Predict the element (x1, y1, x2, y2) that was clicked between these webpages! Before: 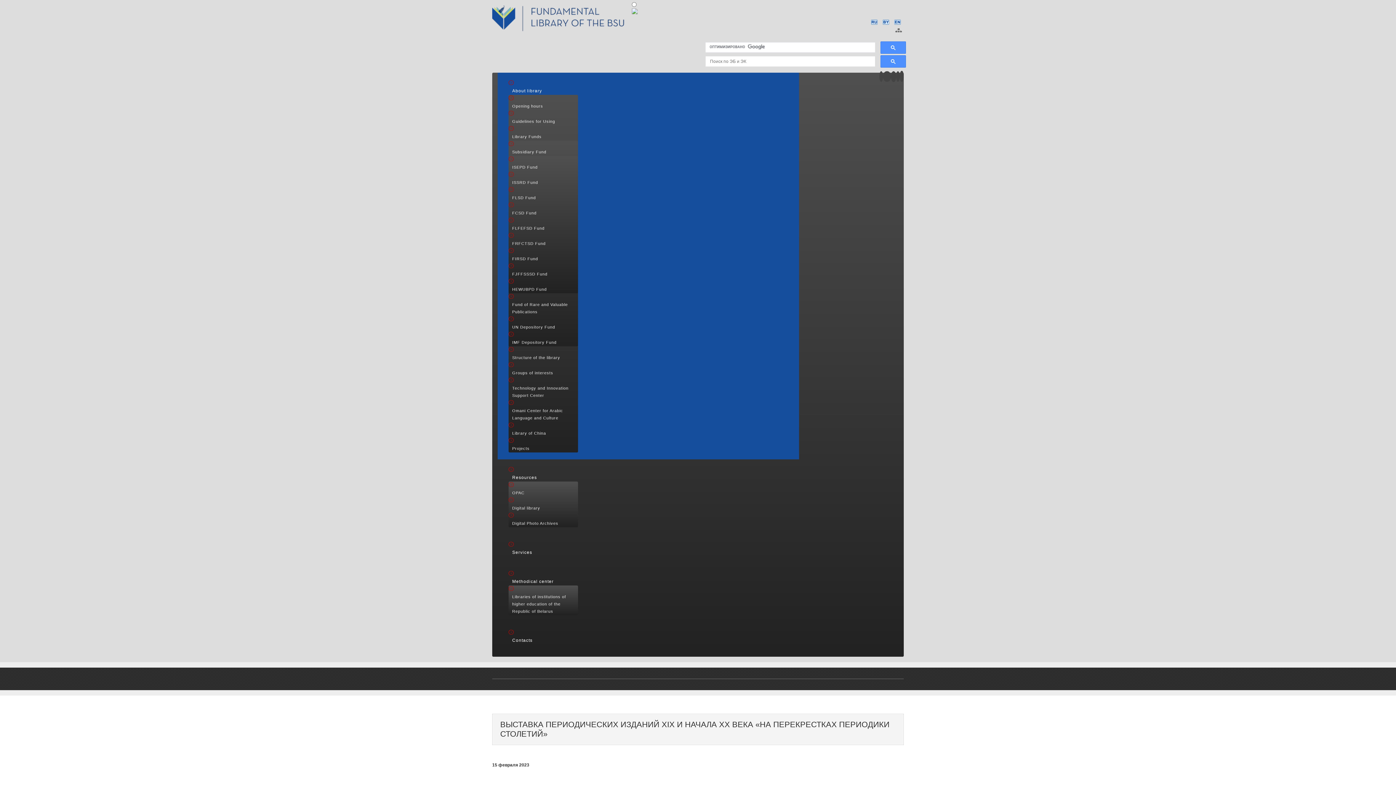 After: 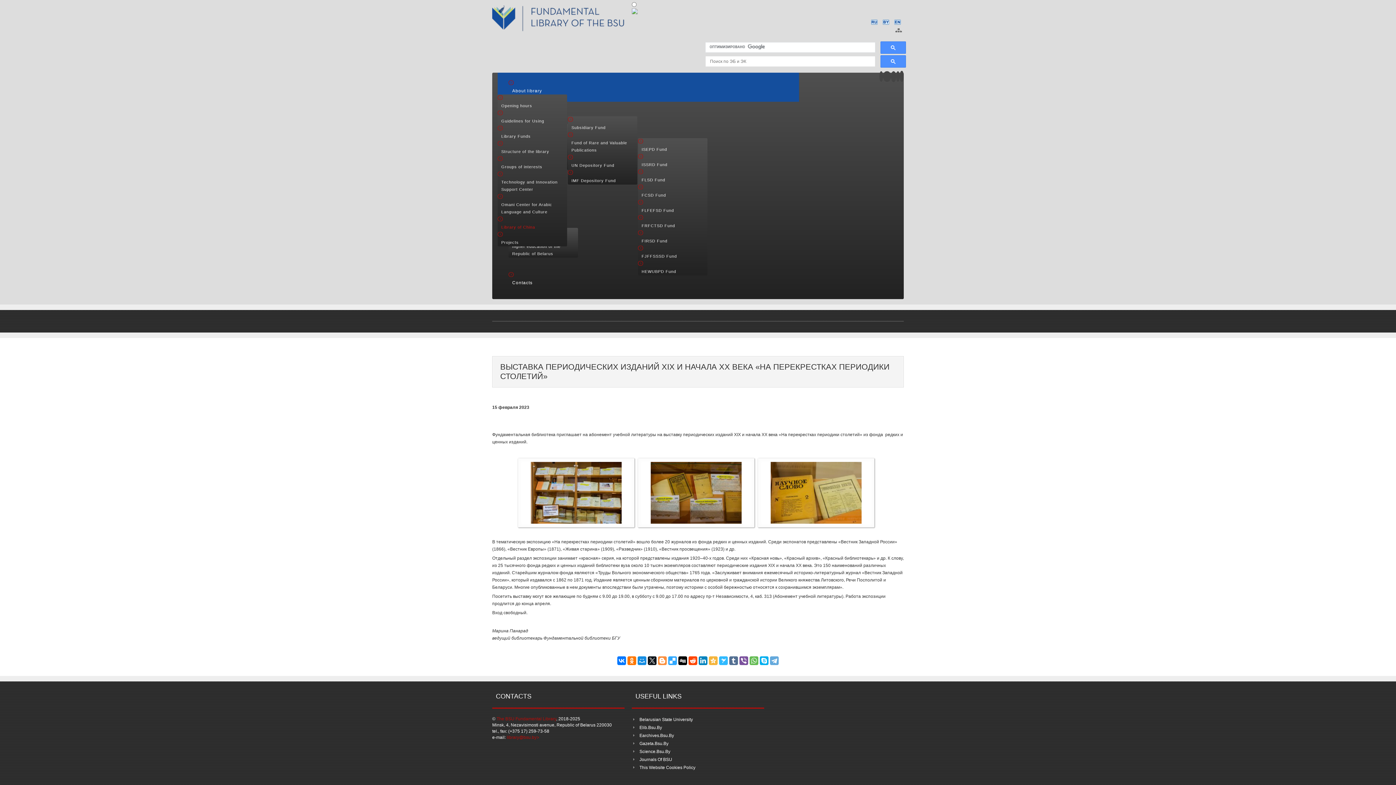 Action: label: Library of China bbox: (508, 429, 578, 437)